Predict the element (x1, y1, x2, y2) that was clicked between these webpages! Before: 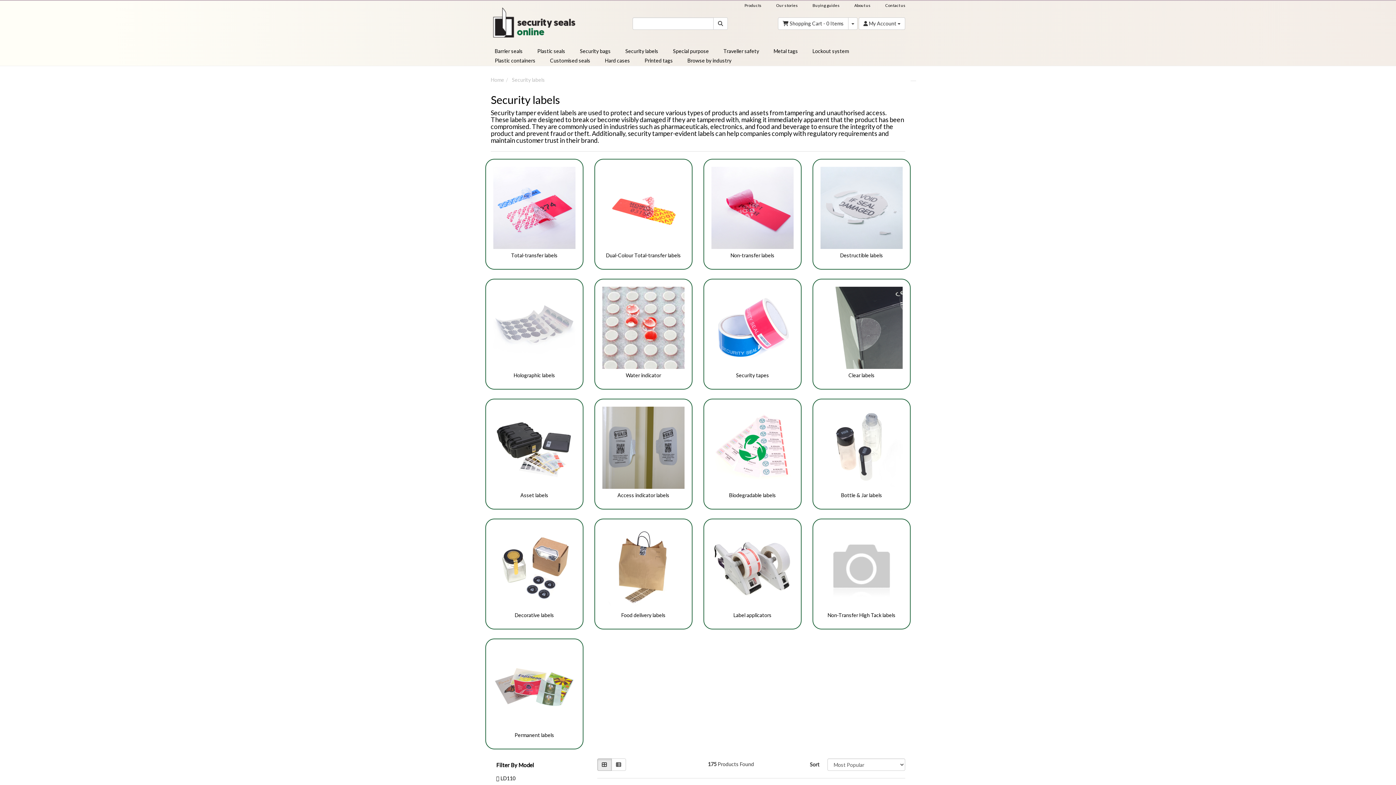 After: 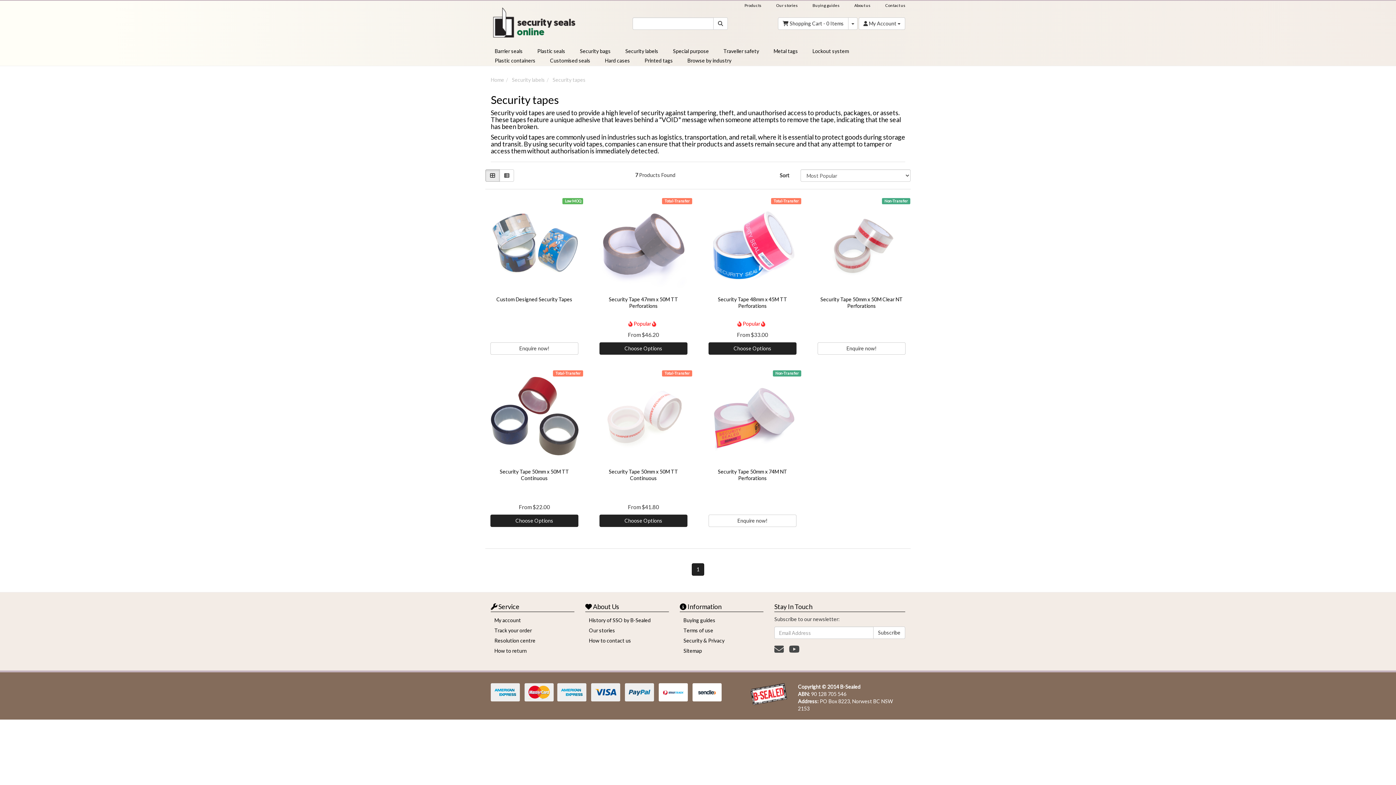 Action: bbox: (711, 286, 793, 381) label: Security tapes